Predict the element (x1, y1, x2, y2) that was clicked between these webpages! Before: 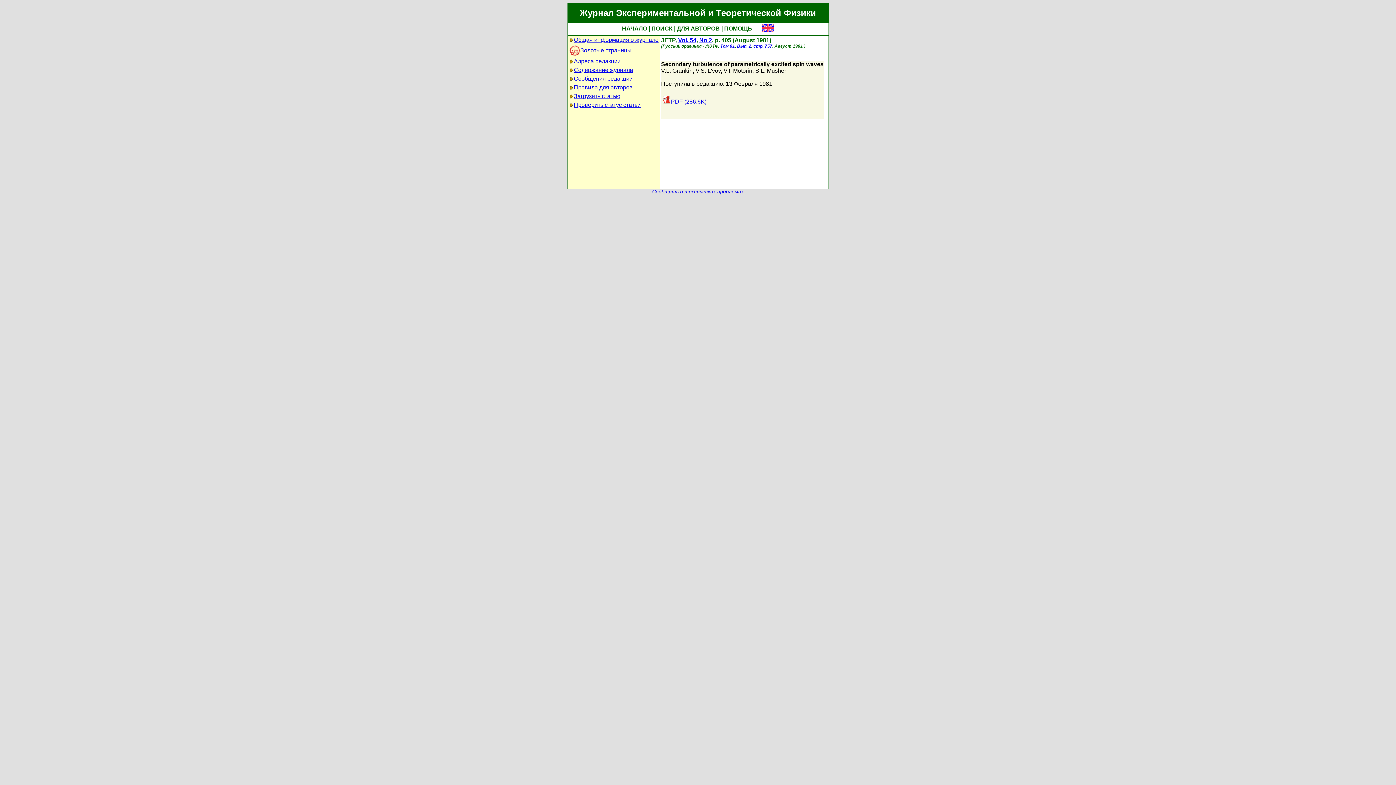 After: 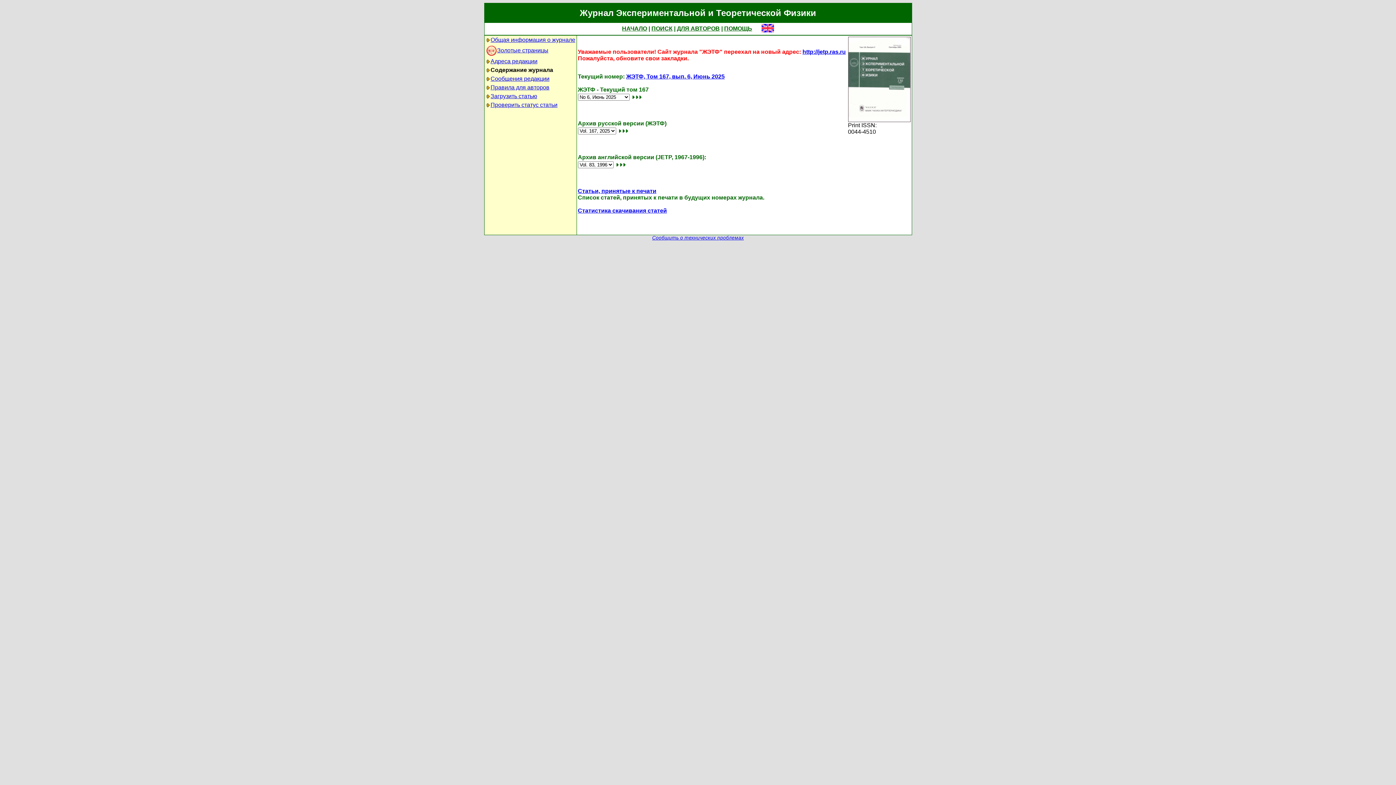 Action: bbox: (622, 25, 647, 31) label: НАЧАЛО